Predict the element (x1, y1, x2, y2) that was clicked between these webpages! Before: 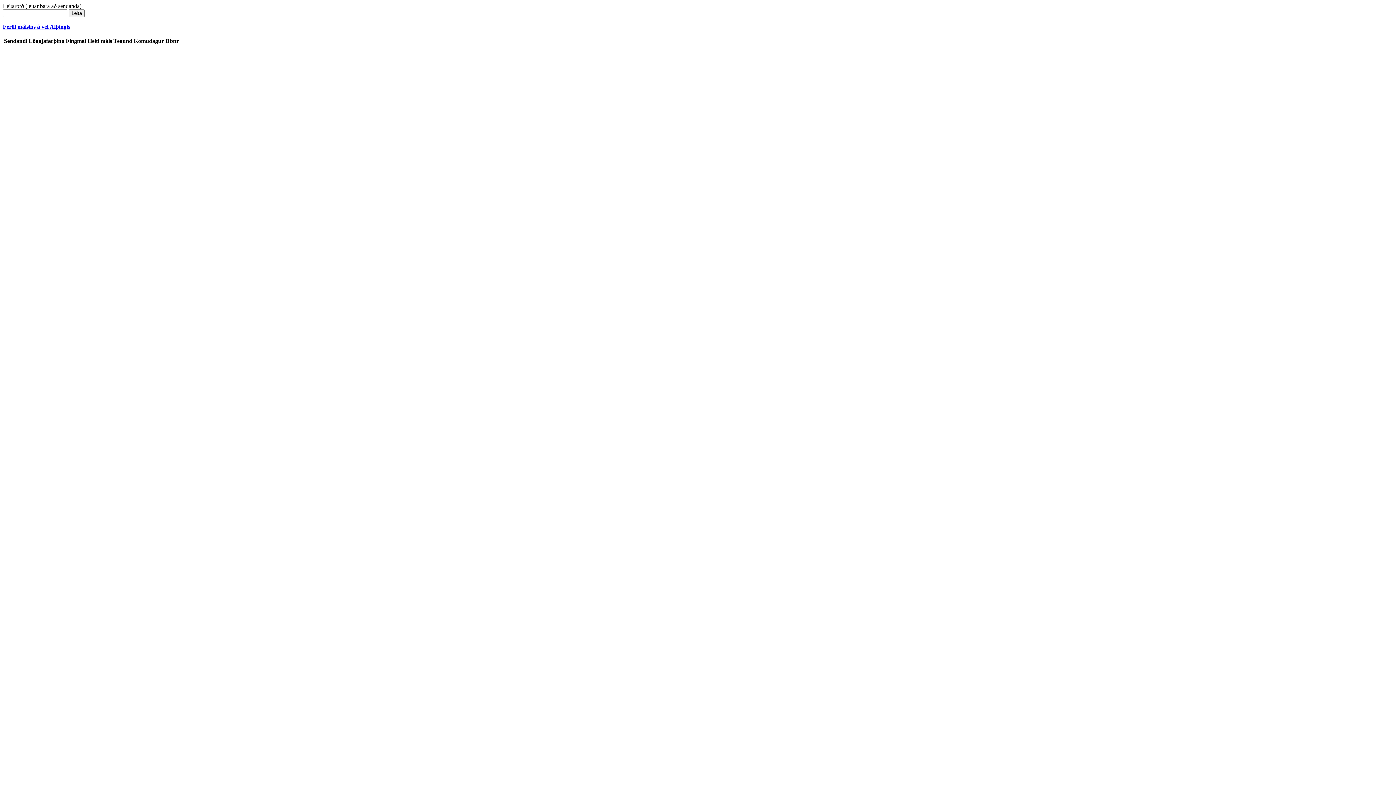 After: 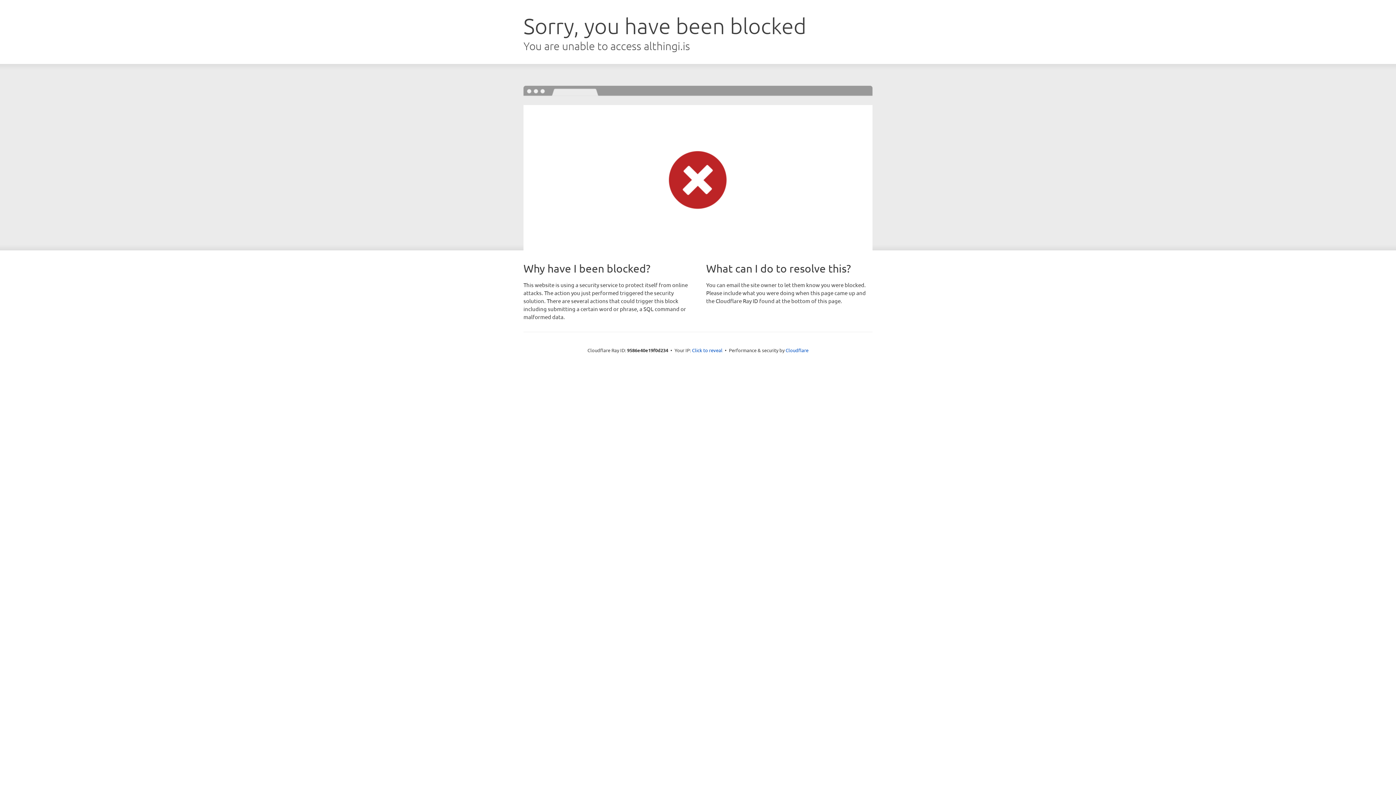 Action: bbox: (2, 23, 70, 29) label: Ferill málsins á vef Alþingis